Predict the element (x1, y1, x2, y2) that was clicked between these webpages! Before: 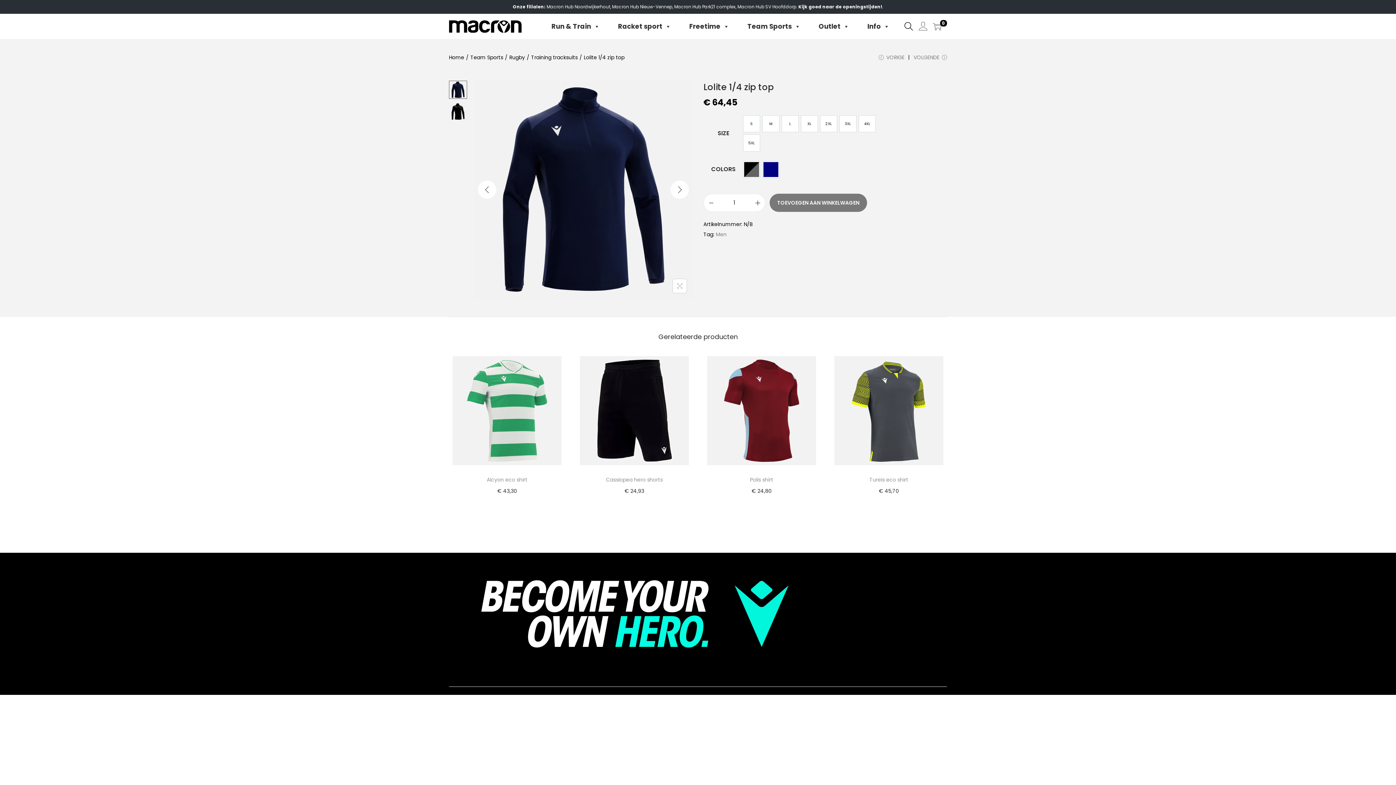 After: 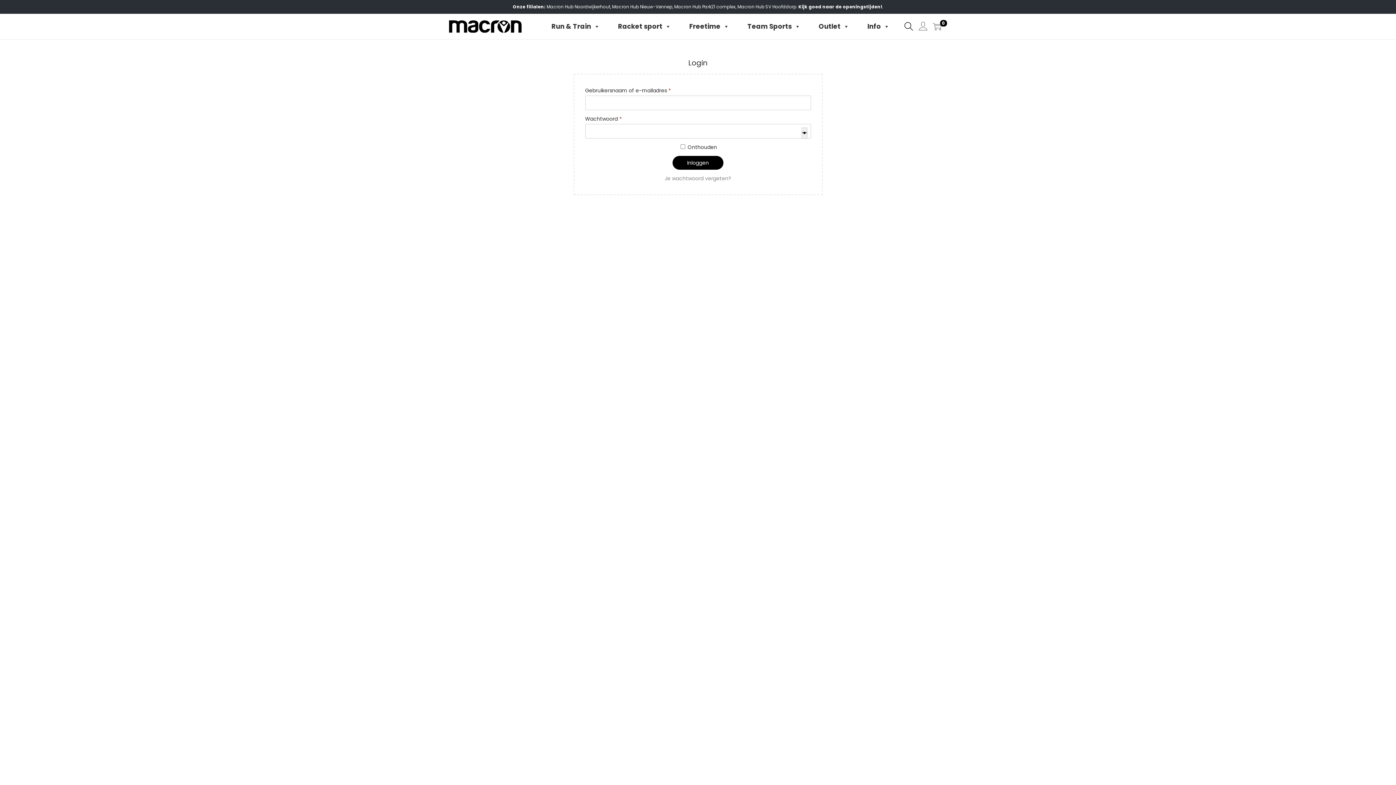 Action: bbox: (918, 18, 927, 34)